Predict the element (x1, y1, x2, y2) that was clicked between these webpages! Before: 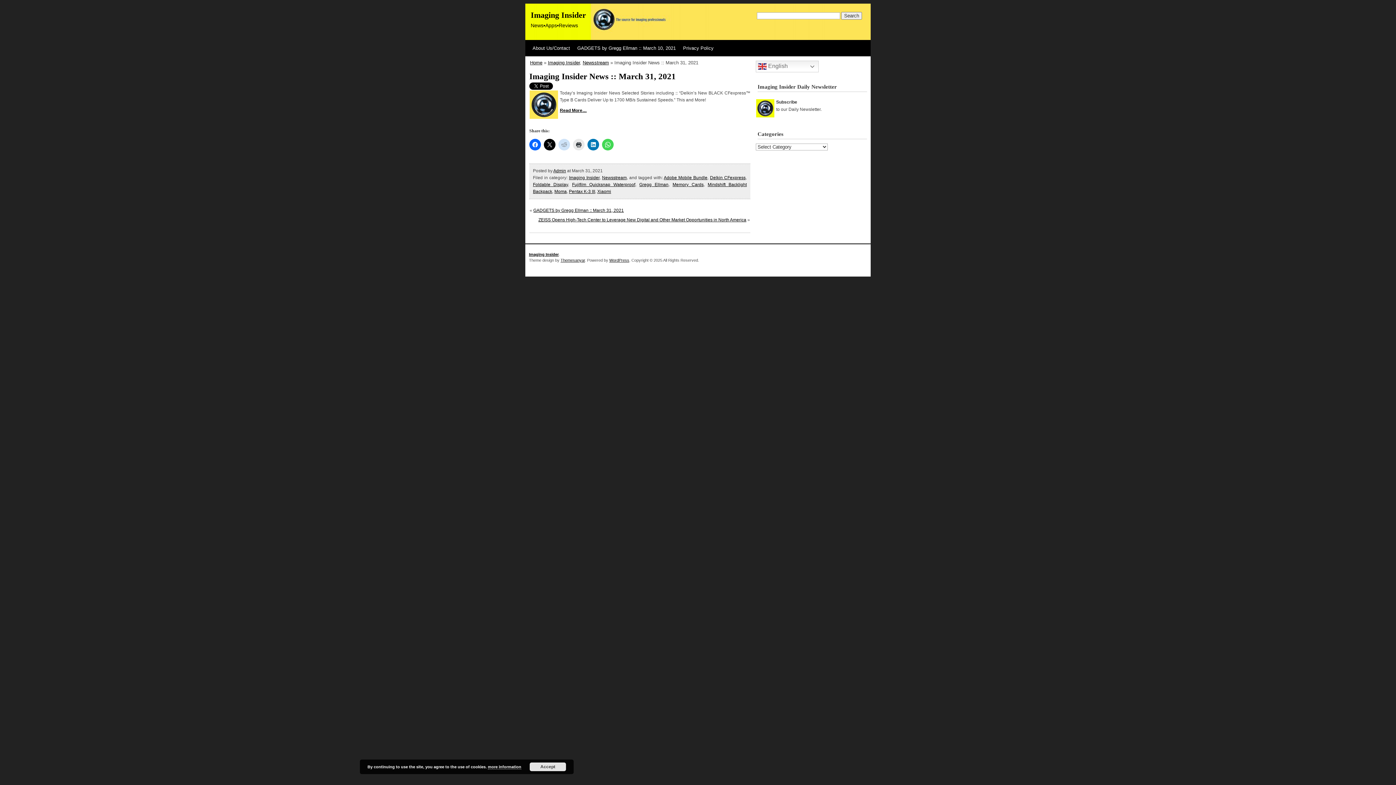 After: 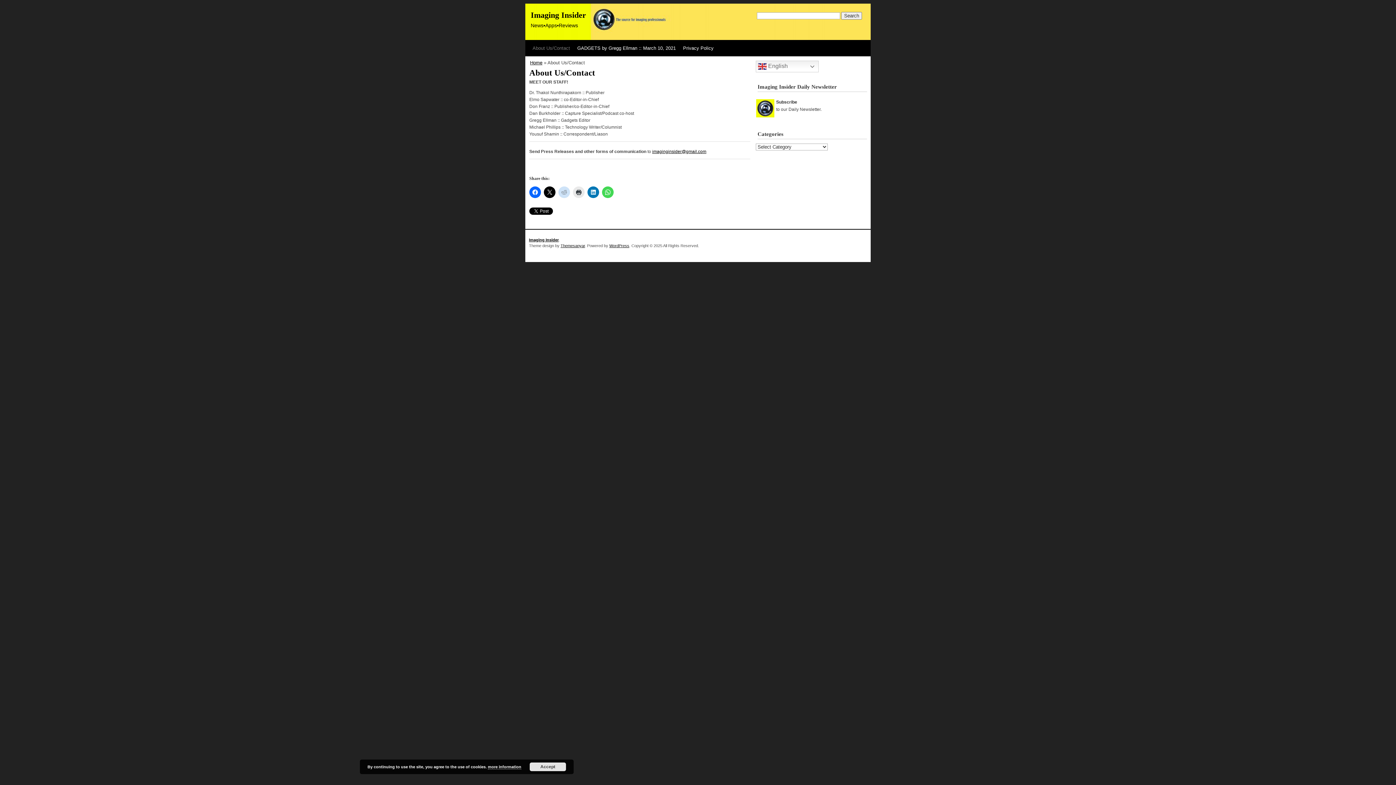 Action: label: About Us/Contact bbox: (529, 43, 573, 52)